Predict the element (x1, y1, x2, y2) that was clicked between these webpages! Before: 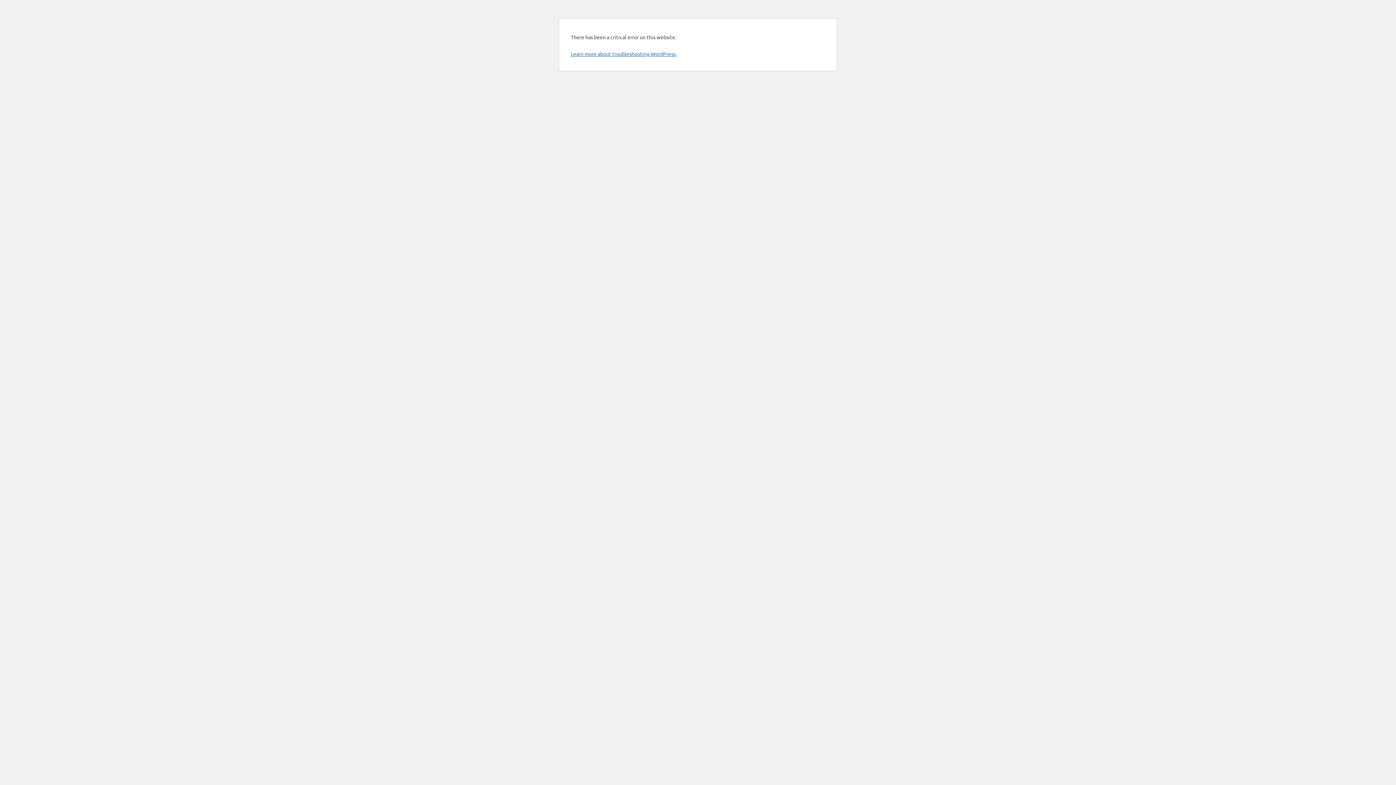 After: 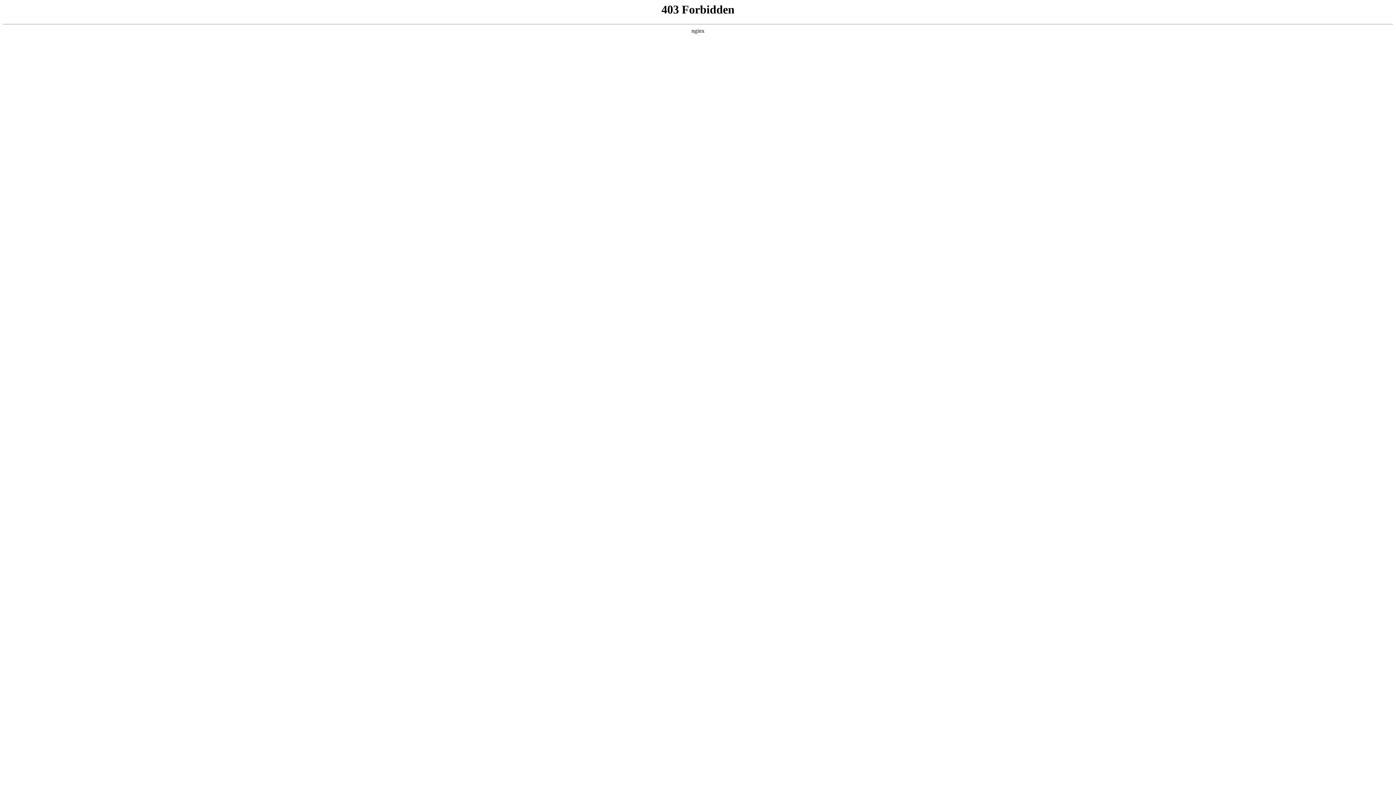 Action: label: Learn more about troubleshooting WordPress. bbox: (570, 50, 676, 57)